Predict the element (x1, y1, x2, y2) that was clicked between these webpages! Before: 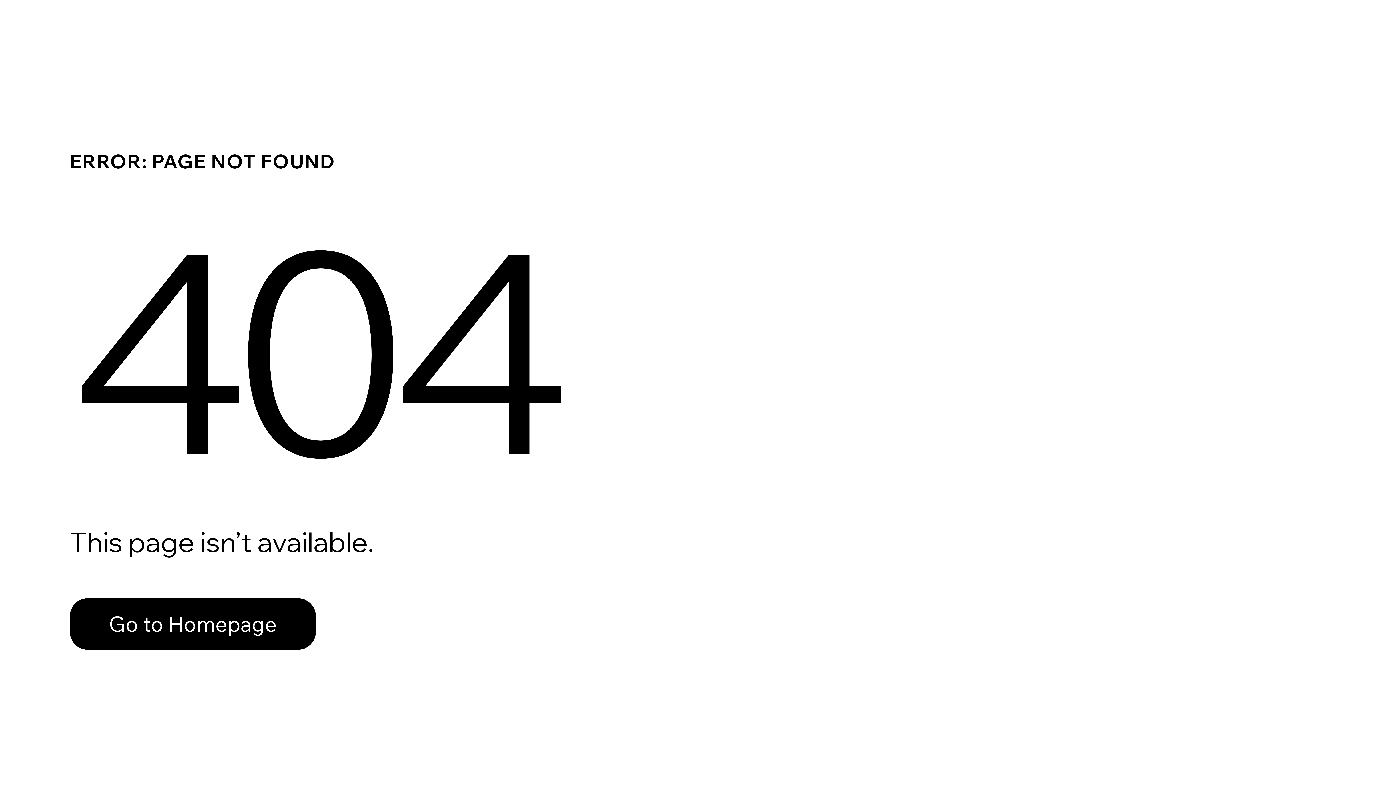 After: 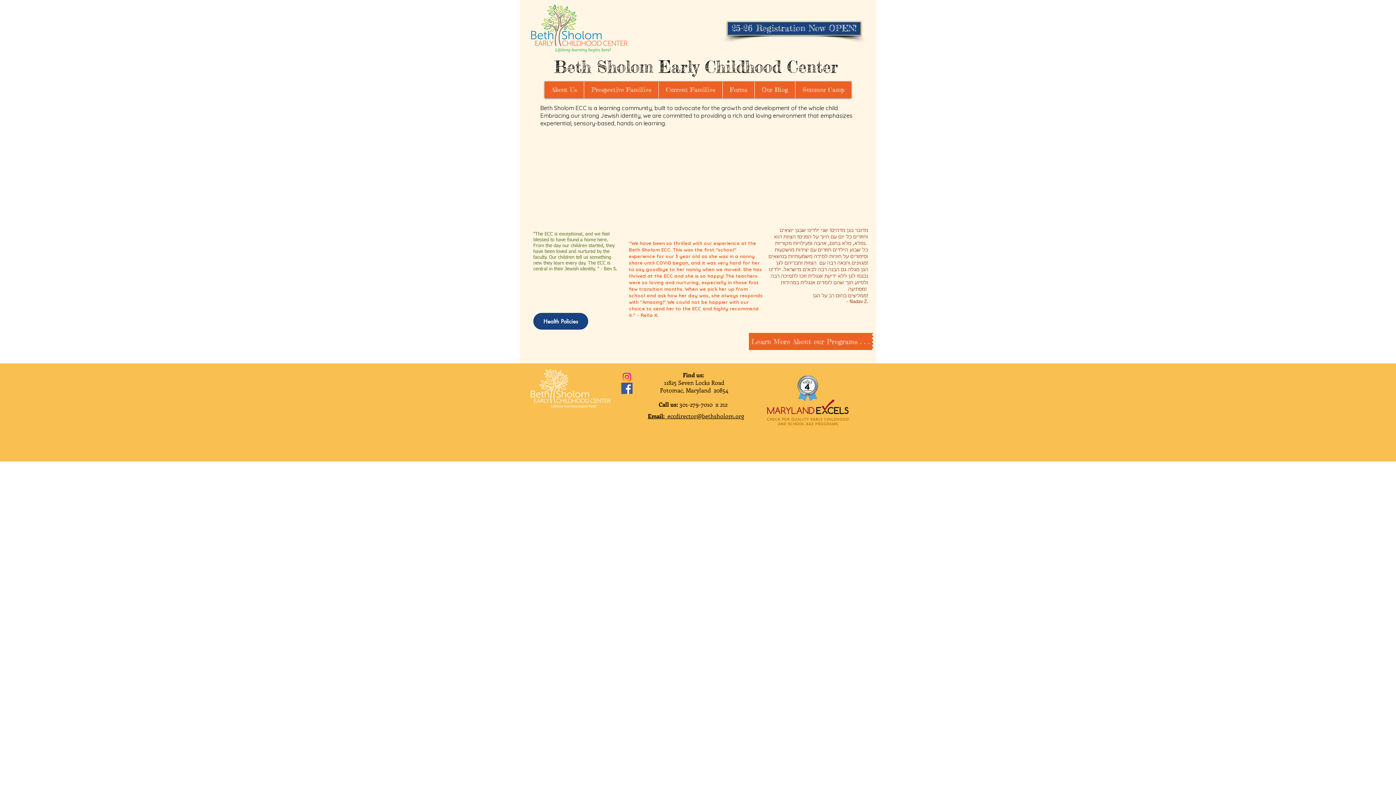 Action: bbox: (69, 598, 316, 650) label: Go to Homepage